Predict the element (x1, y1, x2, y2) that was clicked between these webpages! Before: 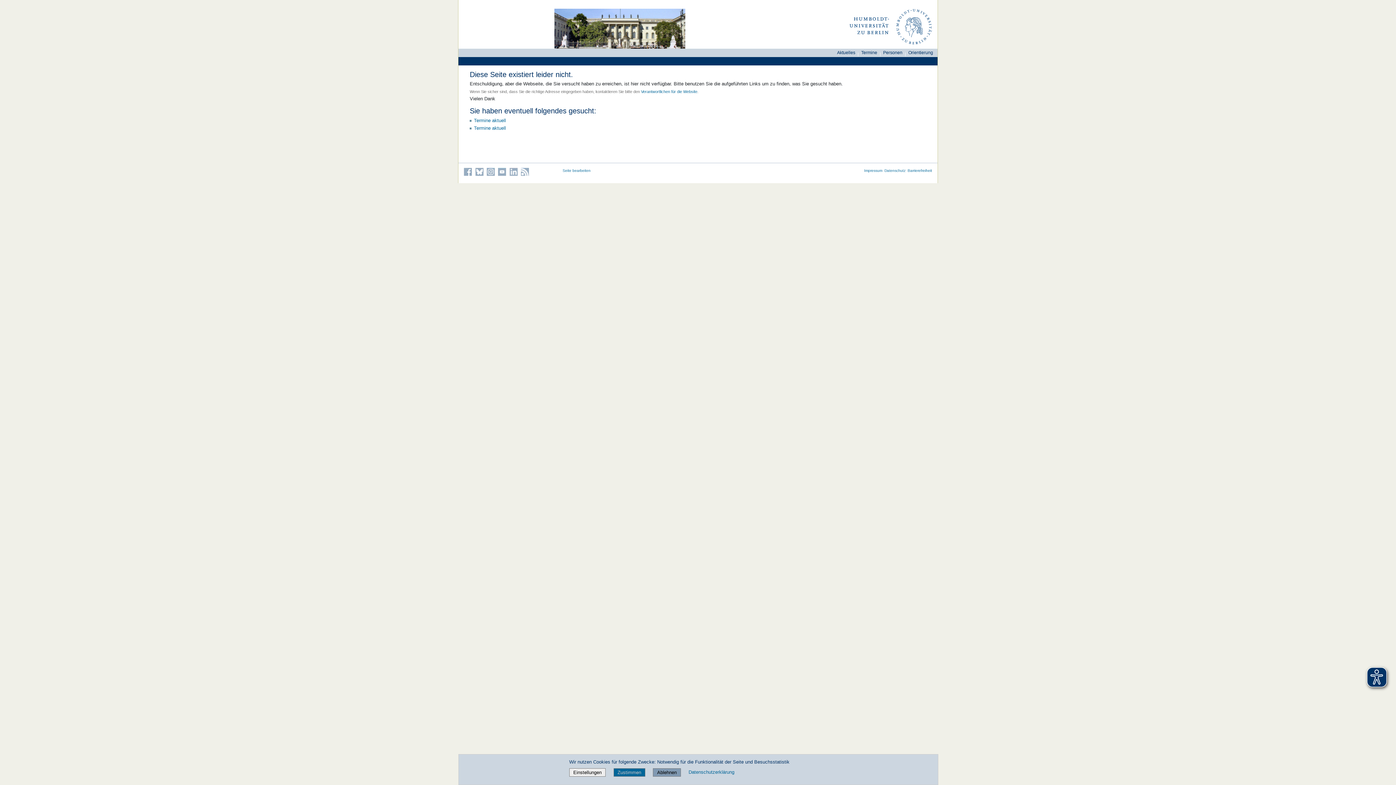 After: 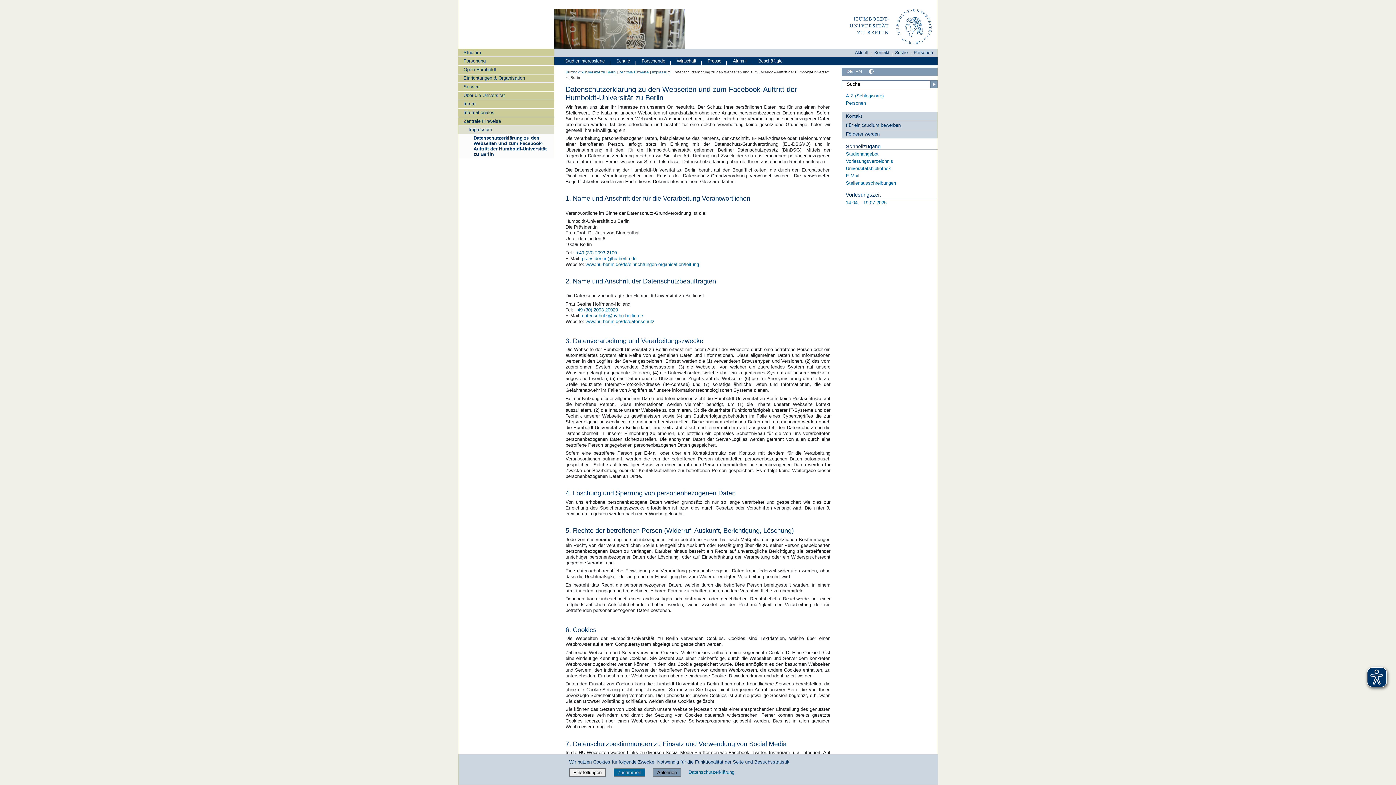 Action: bbox: (884, 168, 905, 172) label: Datenschutz